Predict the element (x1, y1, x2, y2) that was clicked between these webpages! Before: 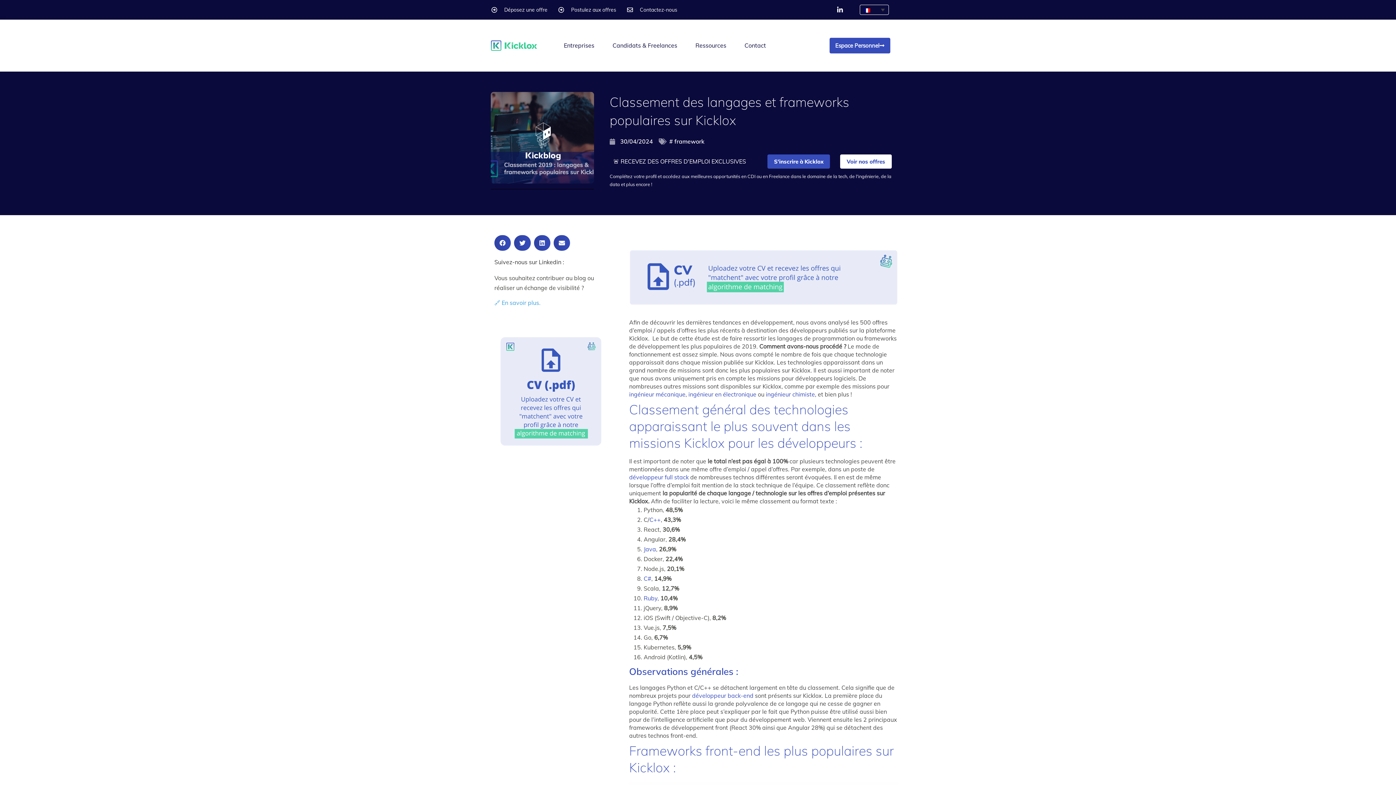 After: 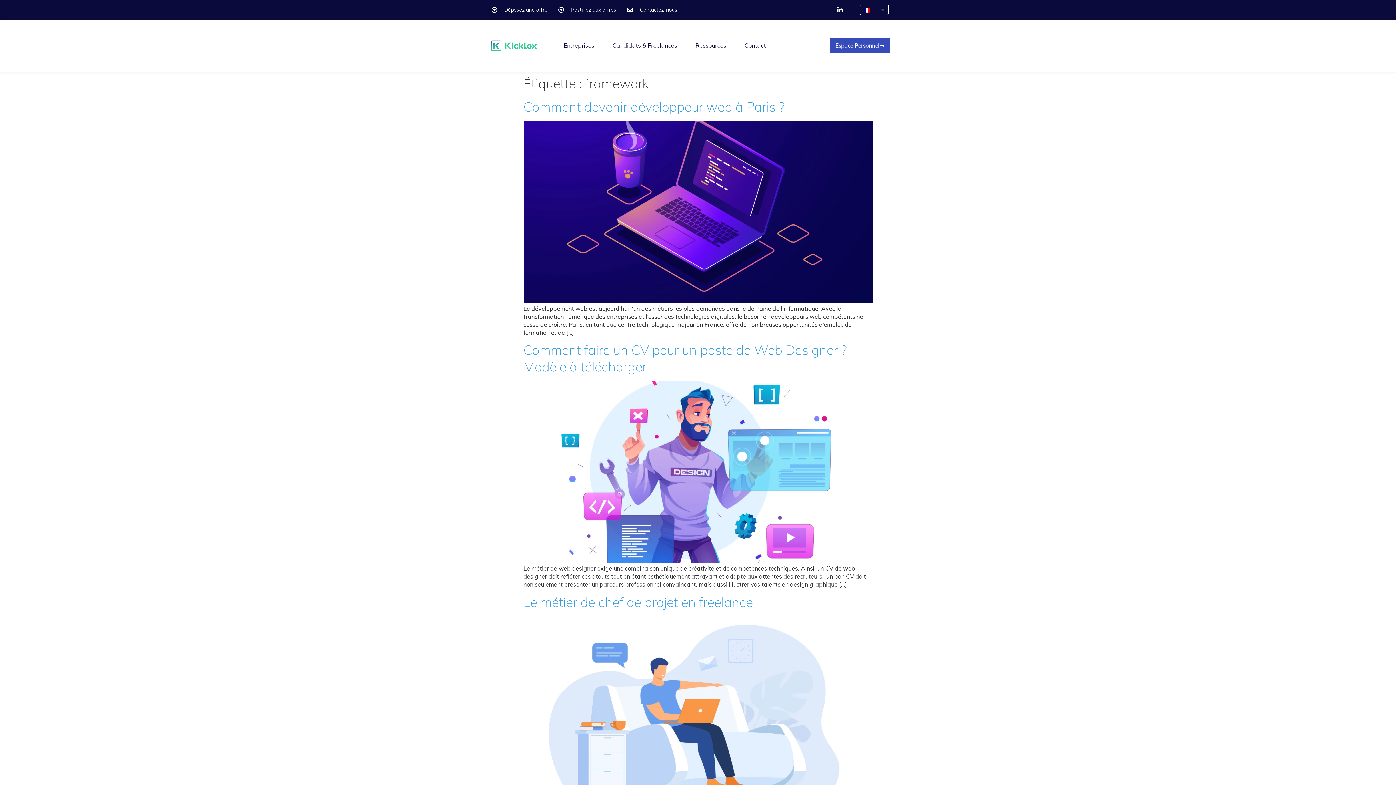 Action: label: framework bbox: (674, 137, 704, 145)